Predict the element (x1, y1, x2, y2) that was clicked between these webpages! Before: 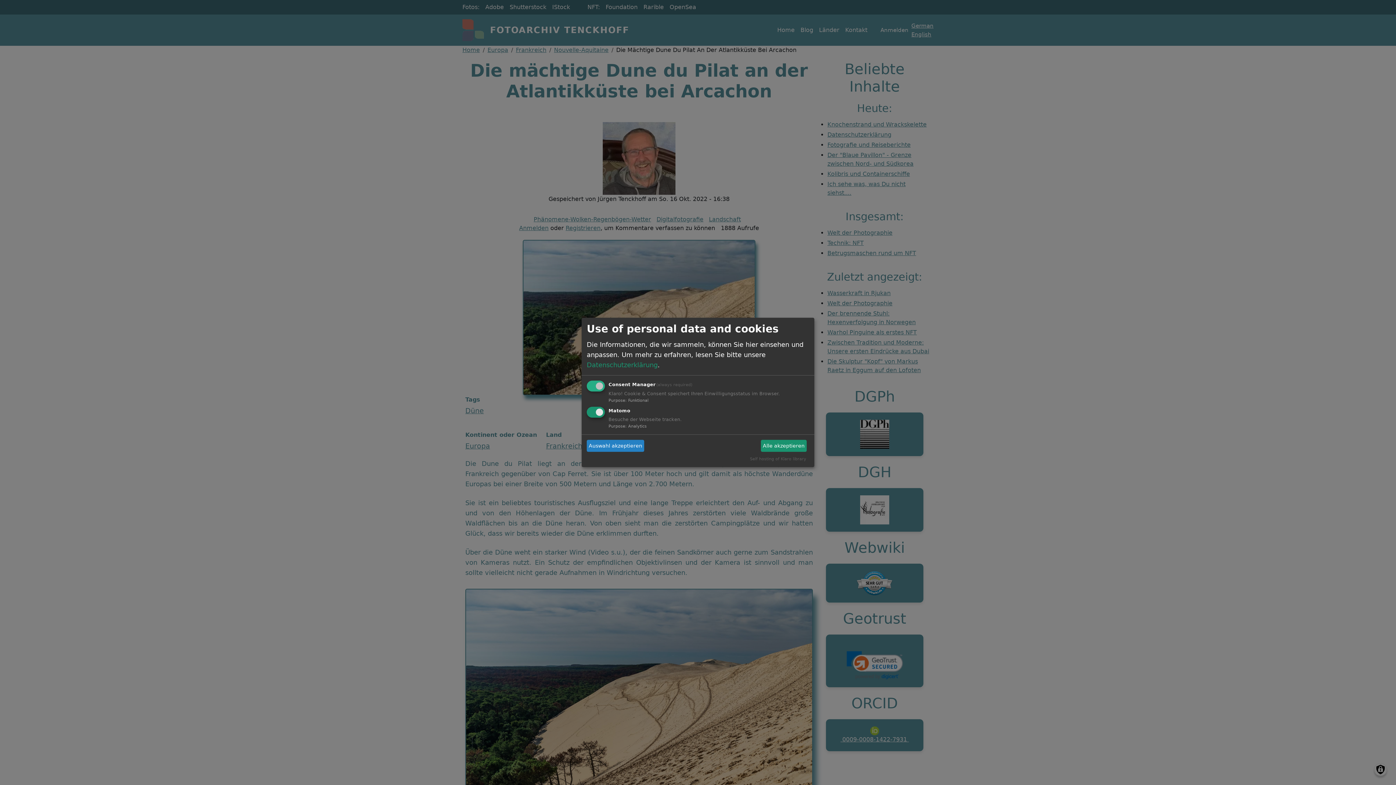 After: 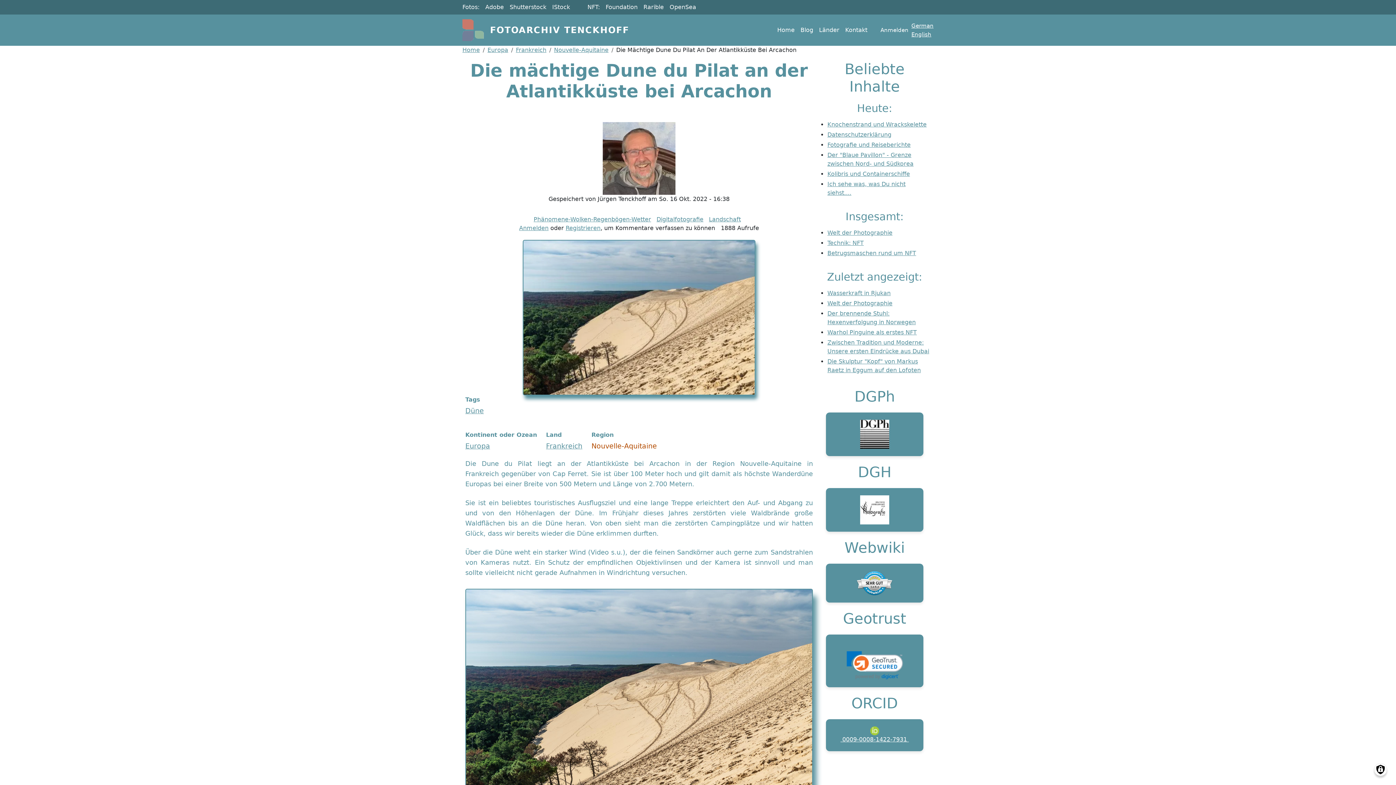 Action: bbox: (586, 440, 644, 451) label: Auswahl akzeptieren